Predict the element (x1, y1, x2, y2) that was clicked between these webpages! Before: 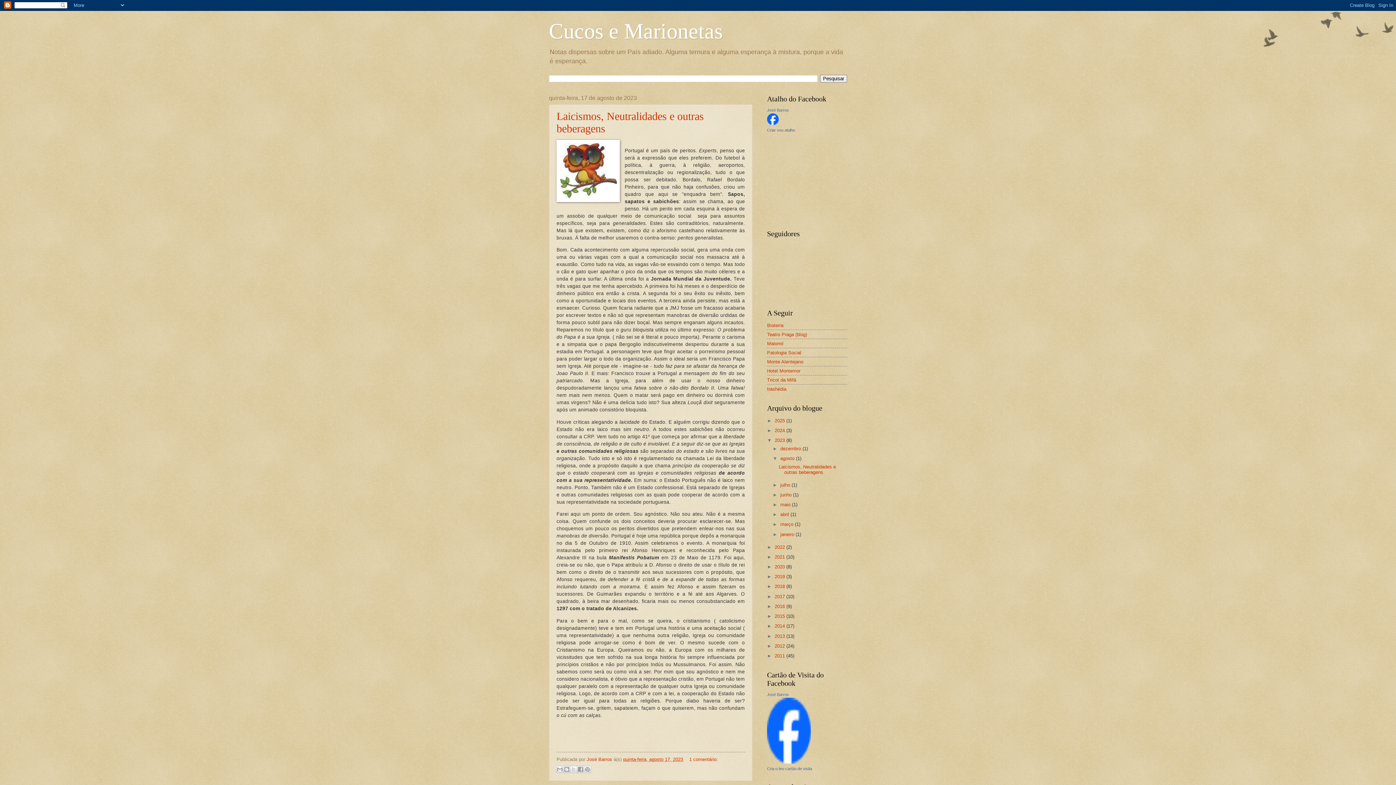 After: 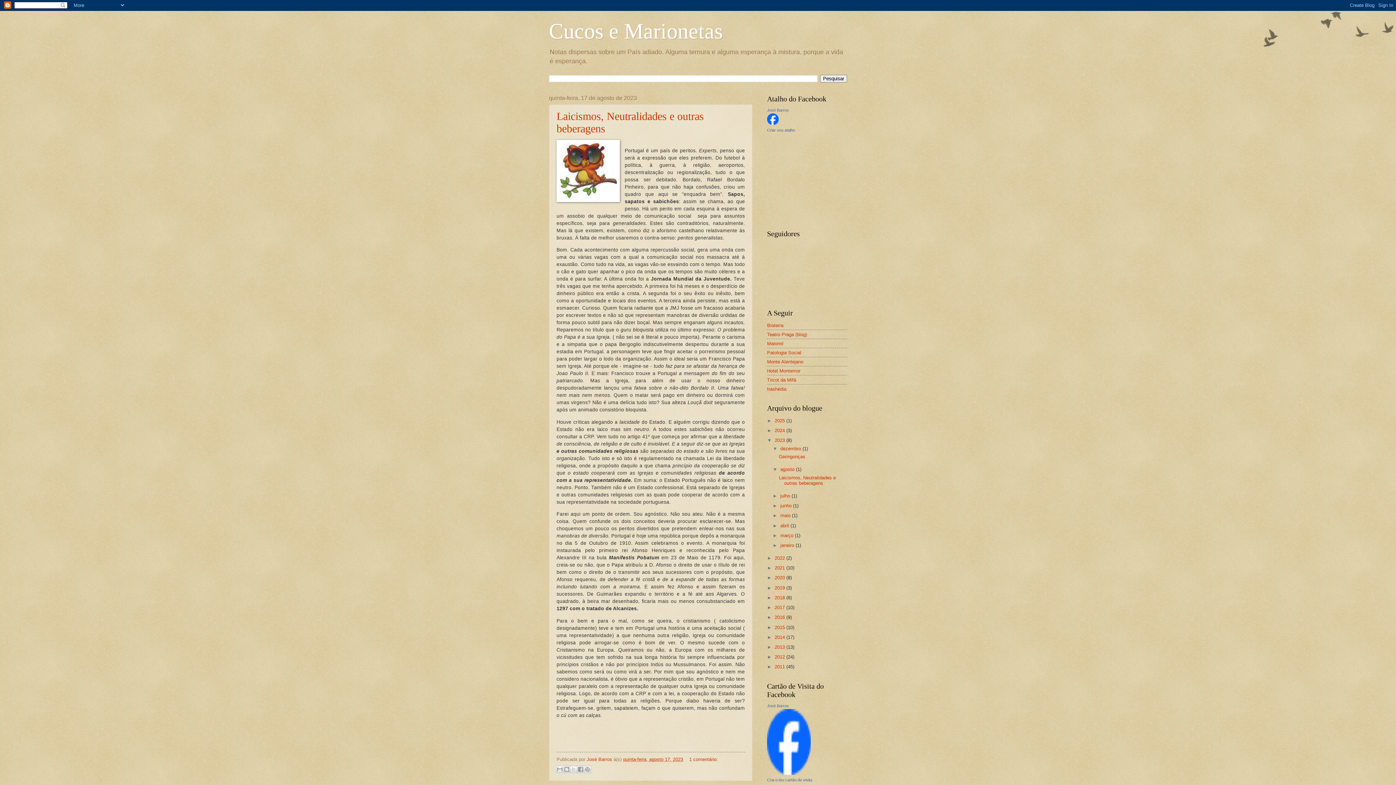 Action: label: ►   bbox: (772, 446, 780, 451)